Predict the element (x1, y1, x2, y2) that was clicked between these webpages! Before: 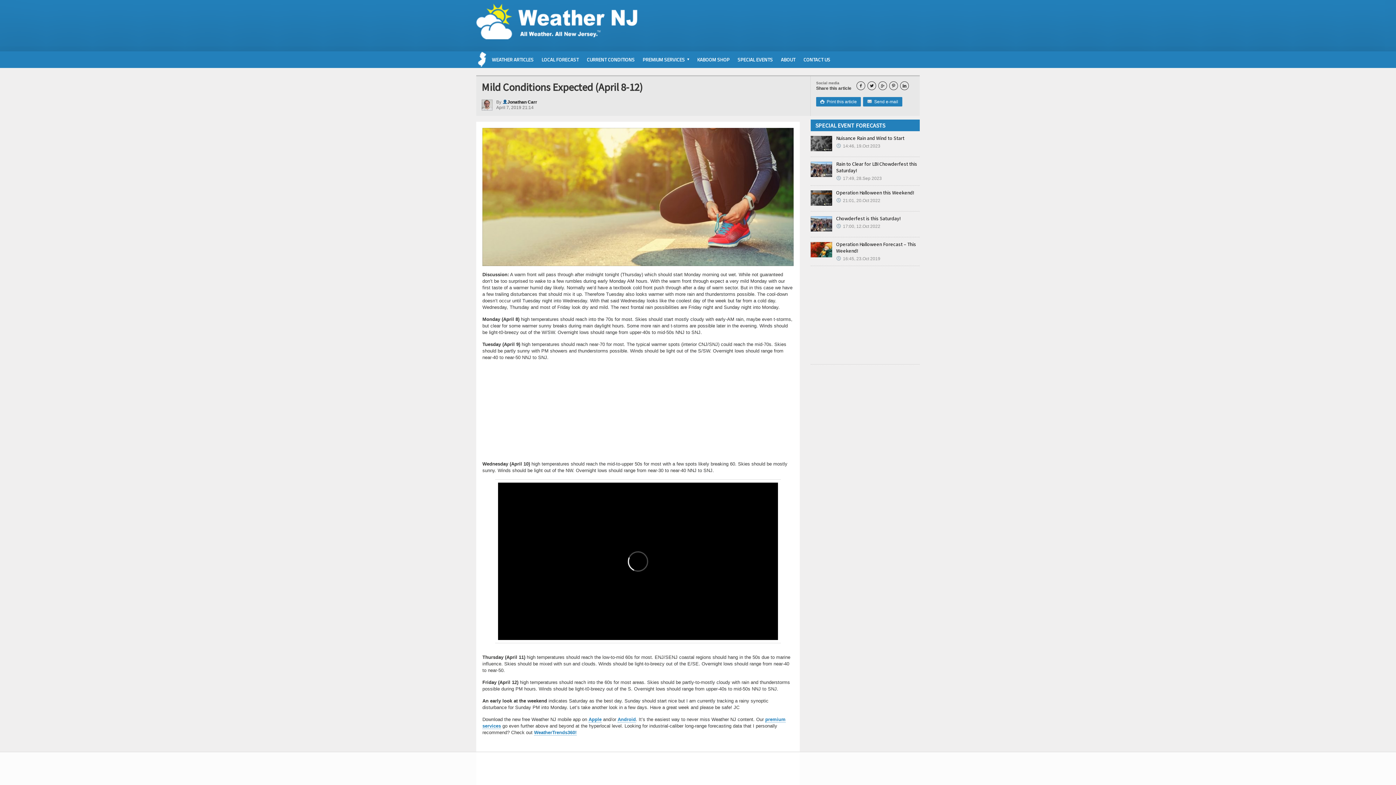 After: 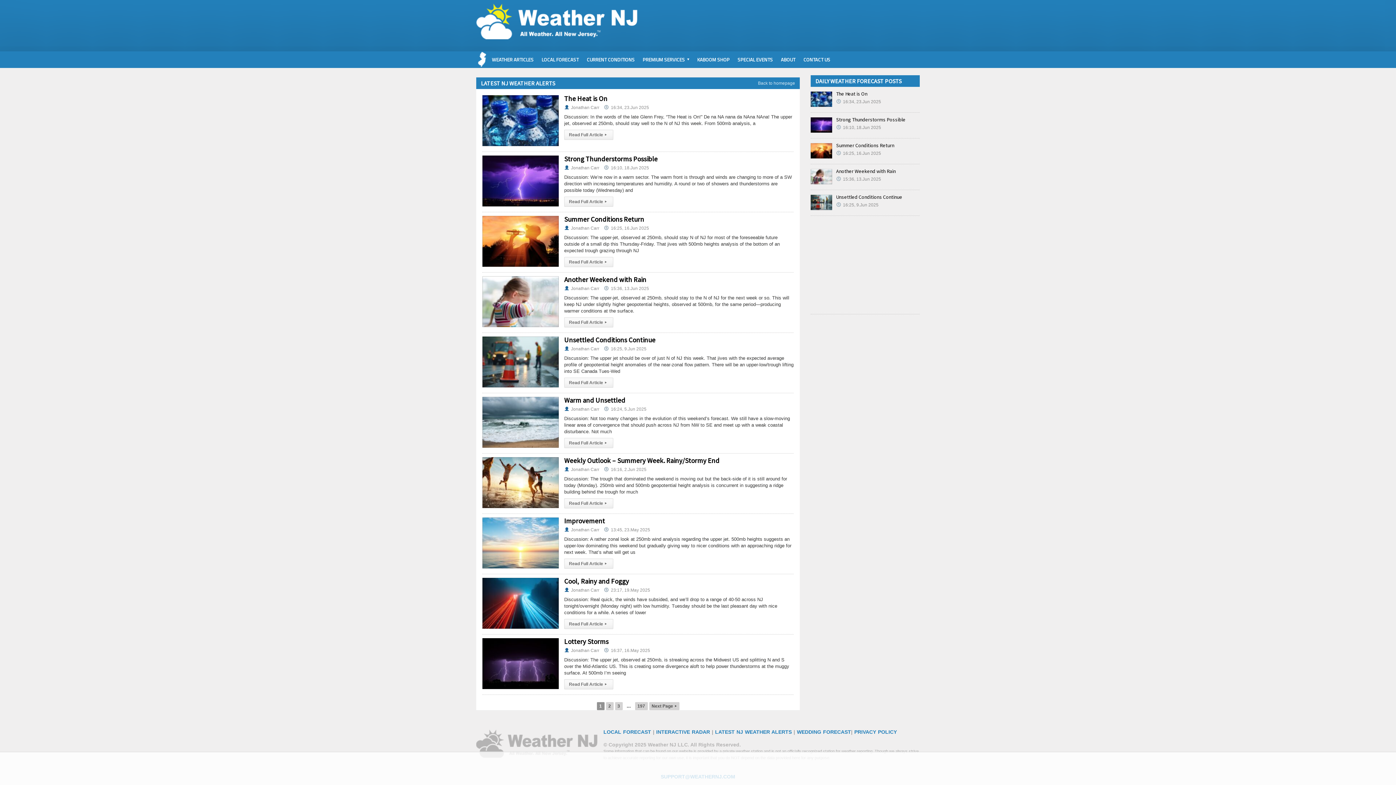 Action: bbox: (488, 51, 537, 68) label: WEATHER ARTICLES